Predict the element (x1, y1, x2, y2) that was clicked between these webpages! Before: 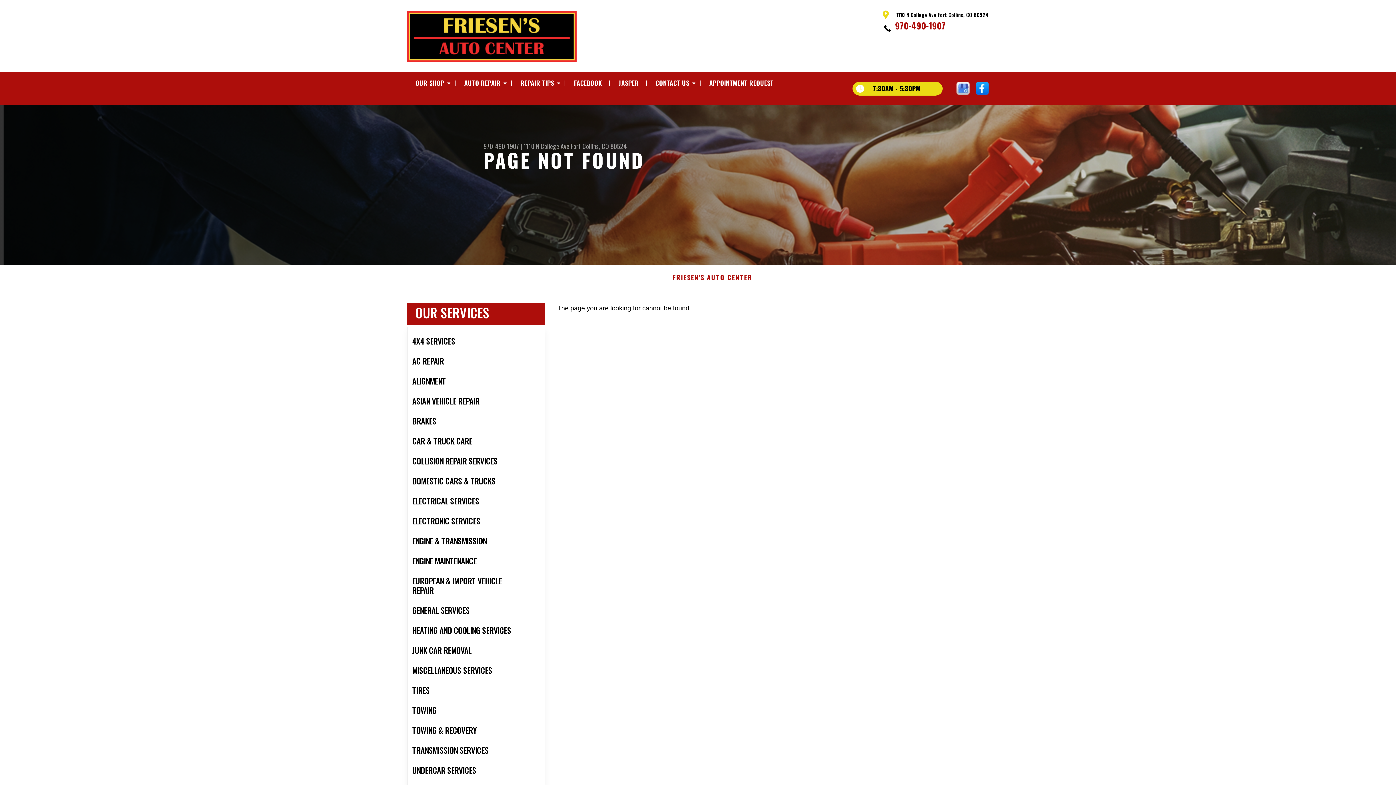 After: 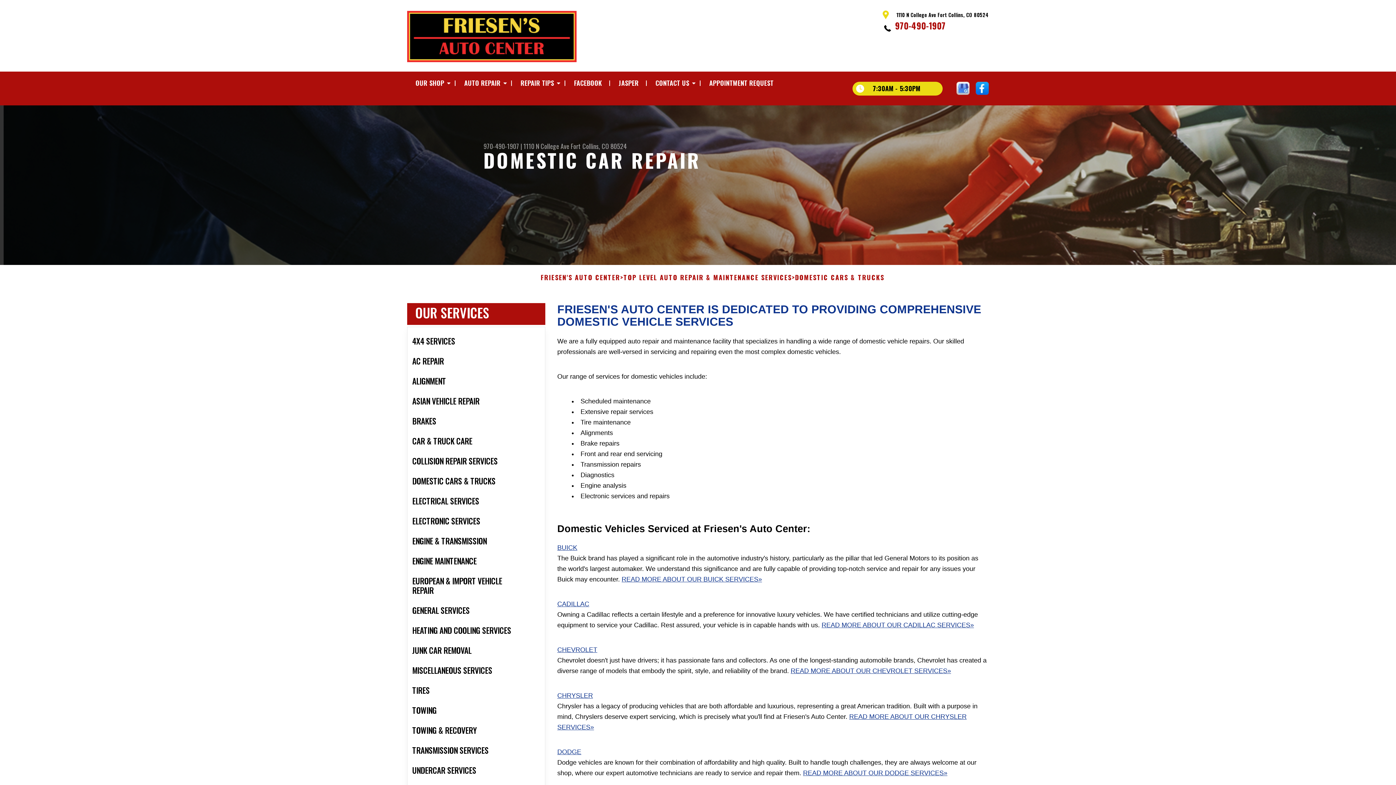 Action: bbox: (407, 471, 545, 491) label: DOMESTIC CARS & TRUCKS